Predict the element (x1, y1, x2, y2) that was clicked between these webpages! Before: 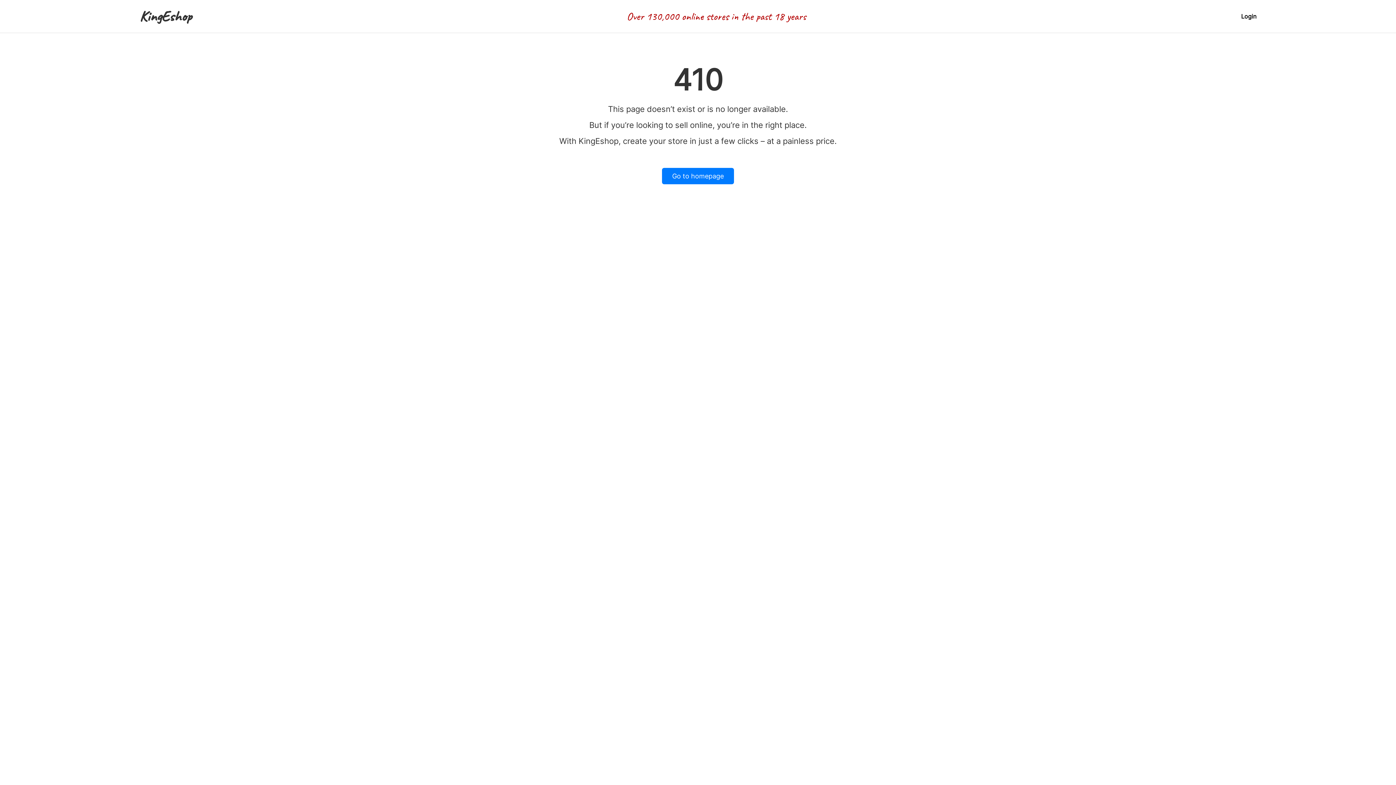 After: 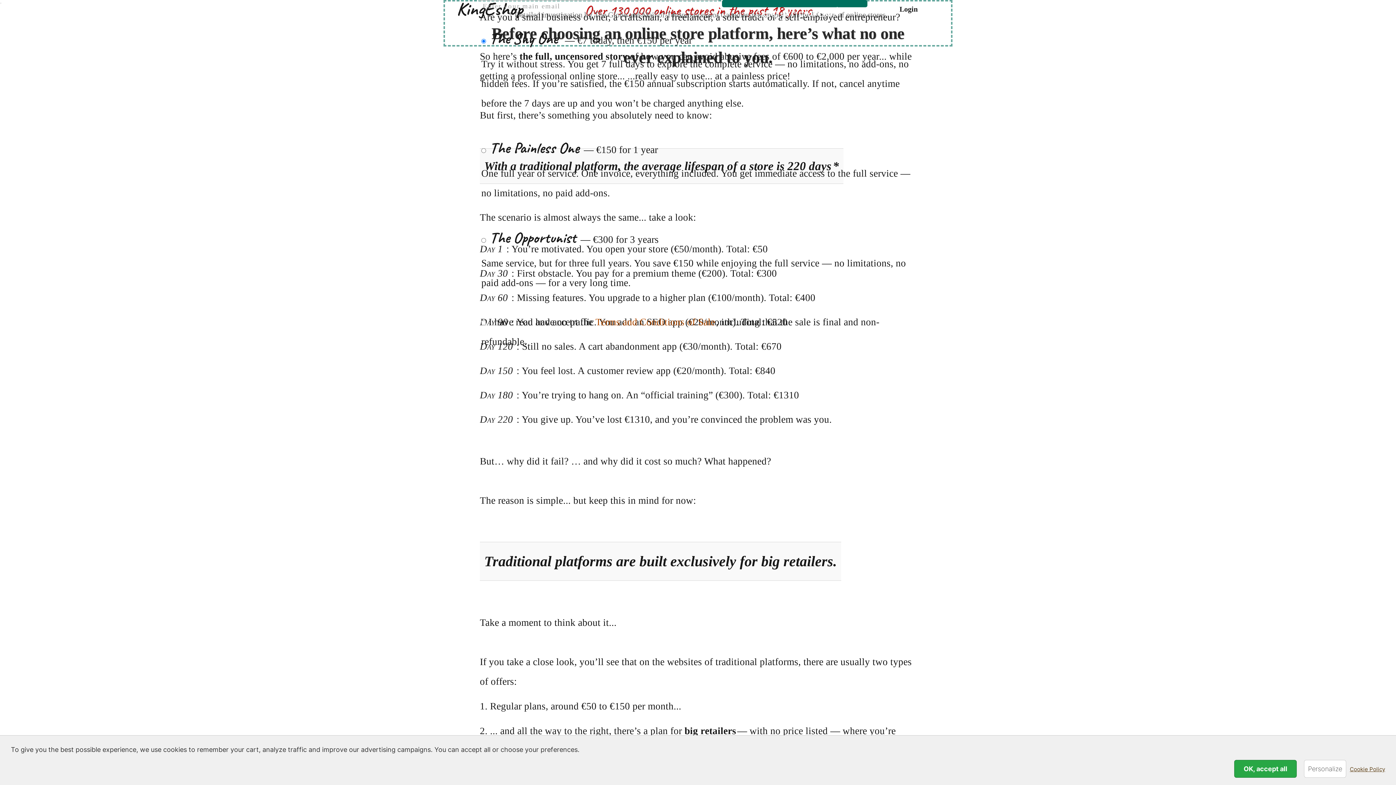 Action: bbox: (662, 168, 734, 184) label: Go to homepage